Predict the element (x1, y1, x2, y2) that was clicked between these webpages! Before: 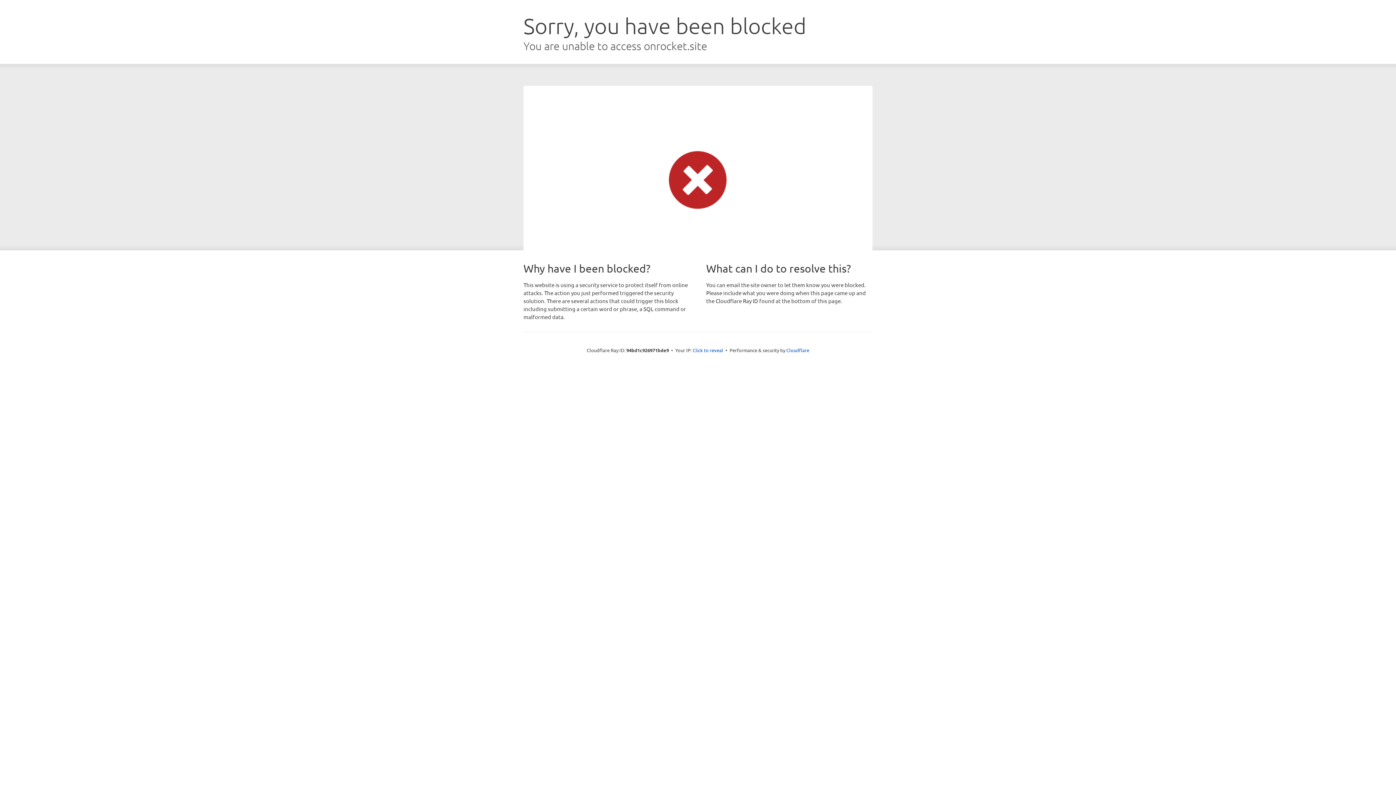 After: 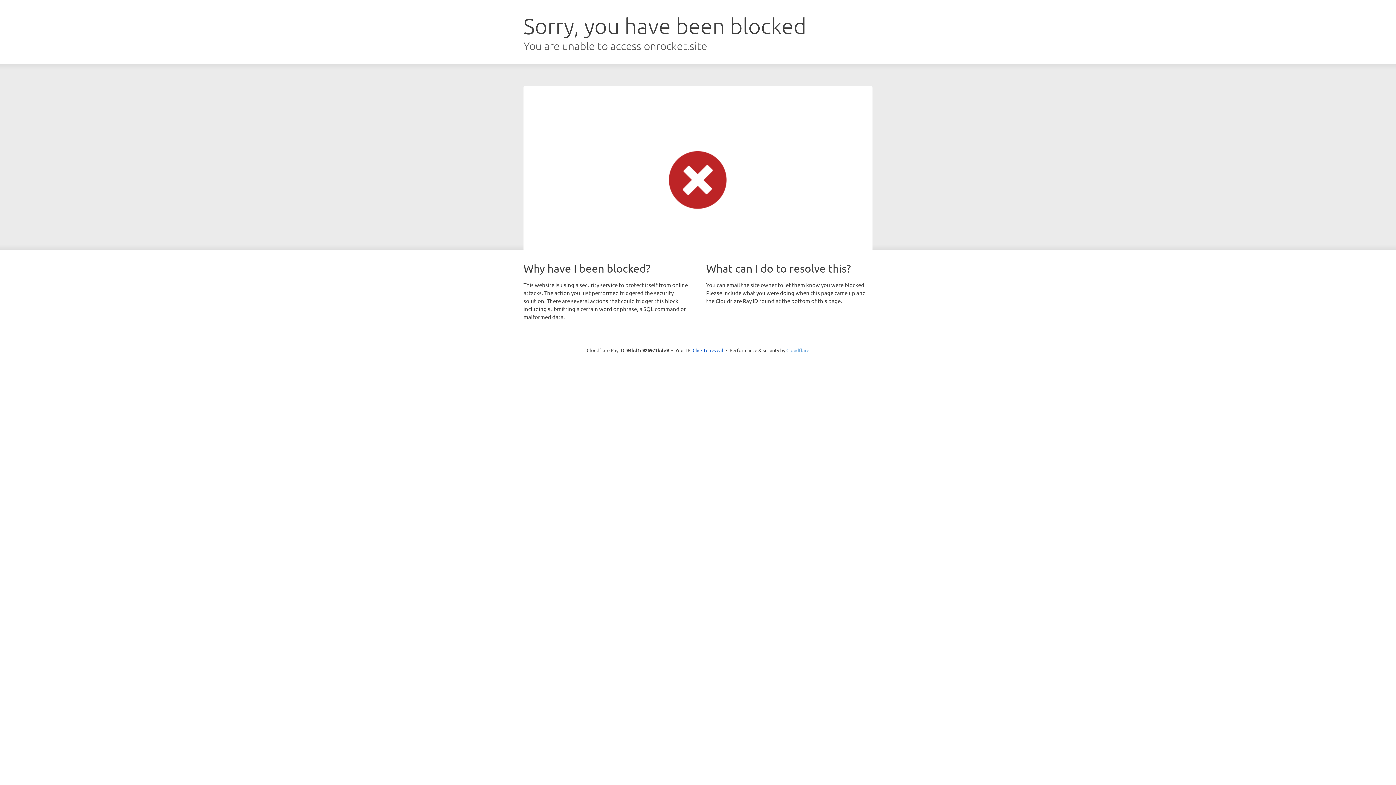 Action: bbox: (786, 347, 809, 353) label: Cloudflare